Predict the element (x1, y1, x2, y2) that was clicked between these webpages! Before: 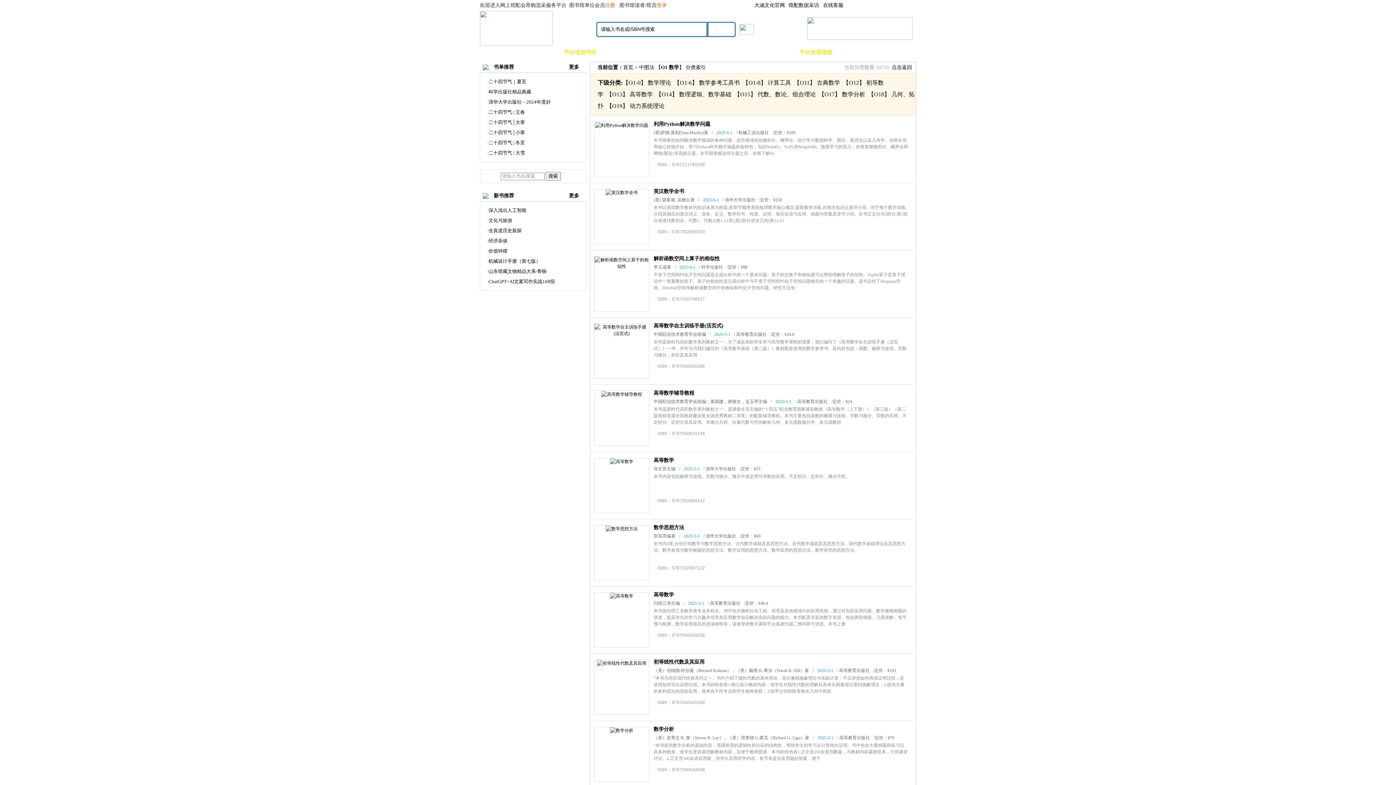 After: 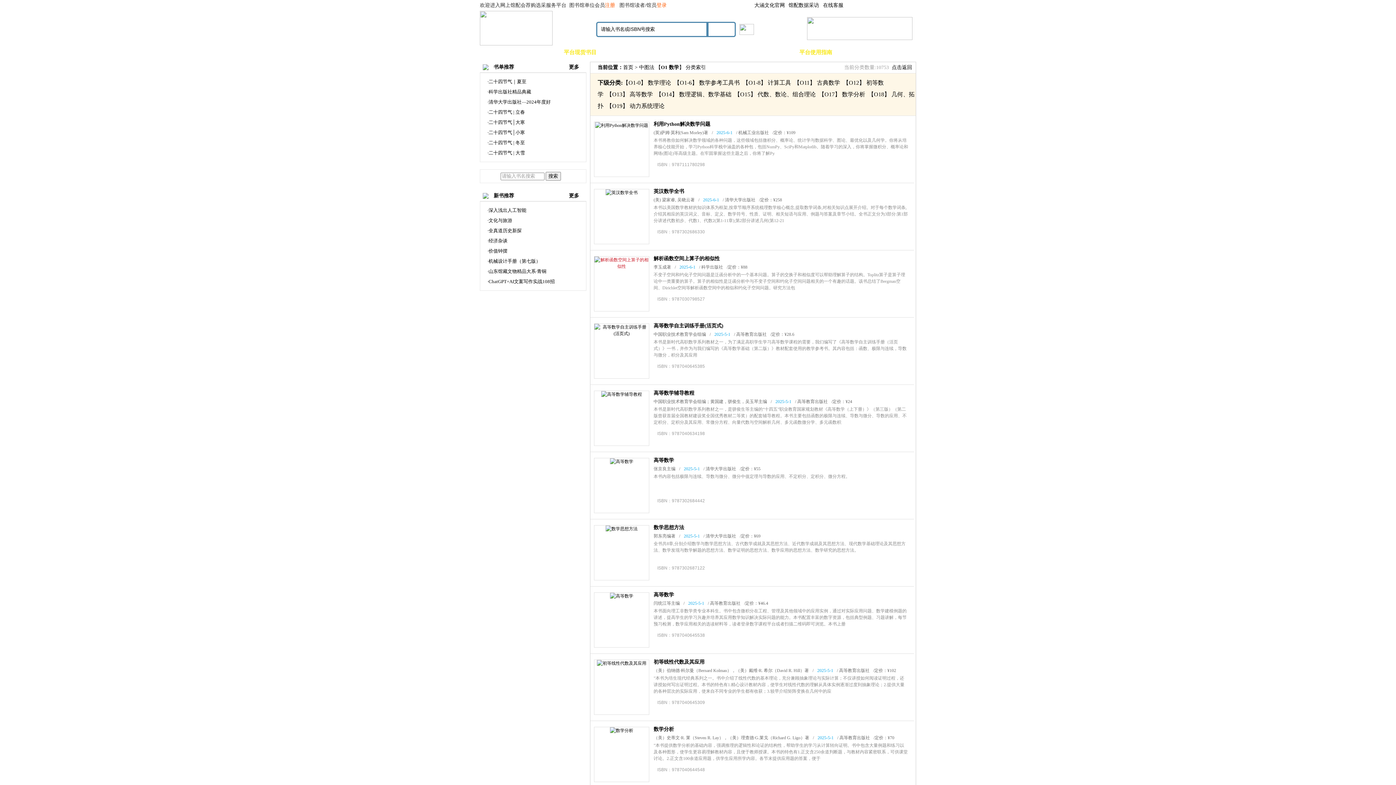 Action: bbox: (594, 256, 649, 311)